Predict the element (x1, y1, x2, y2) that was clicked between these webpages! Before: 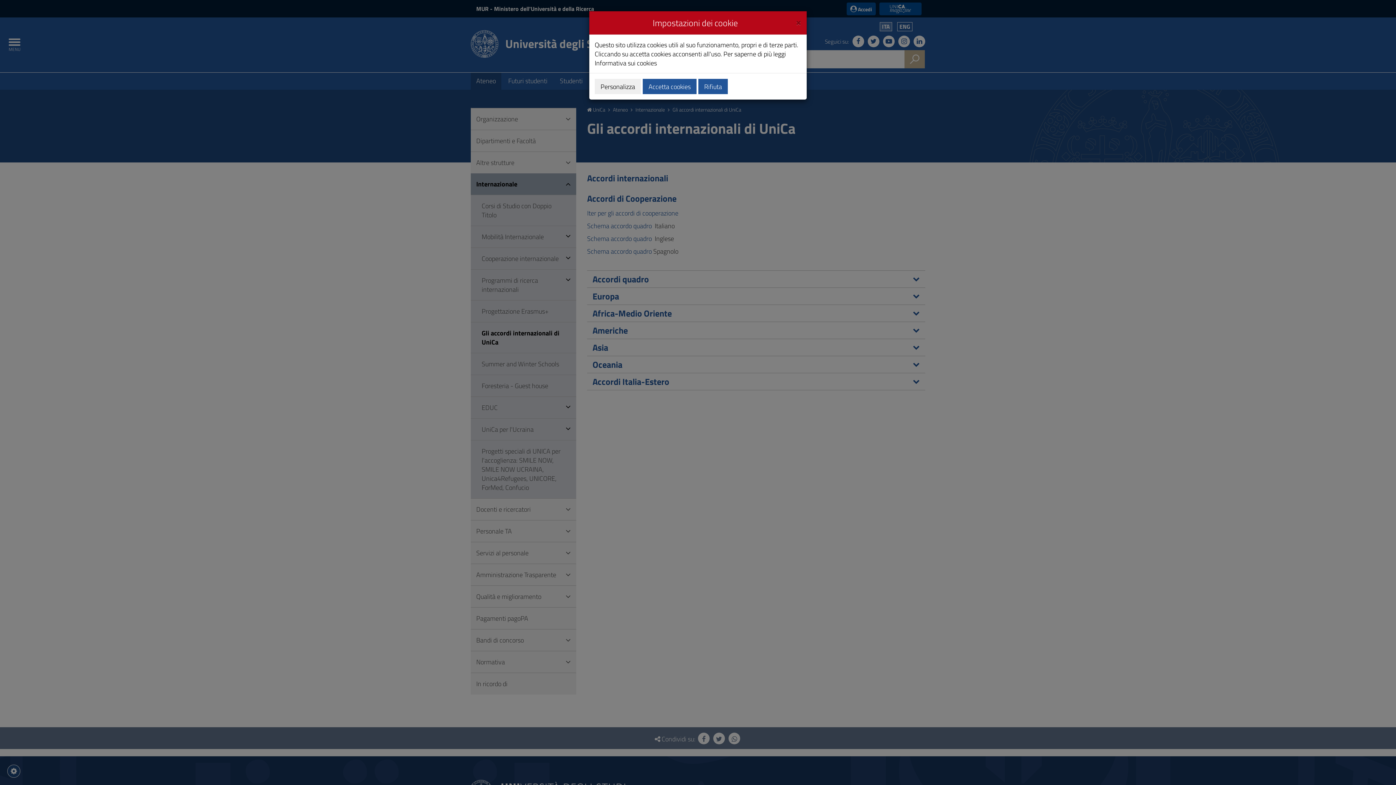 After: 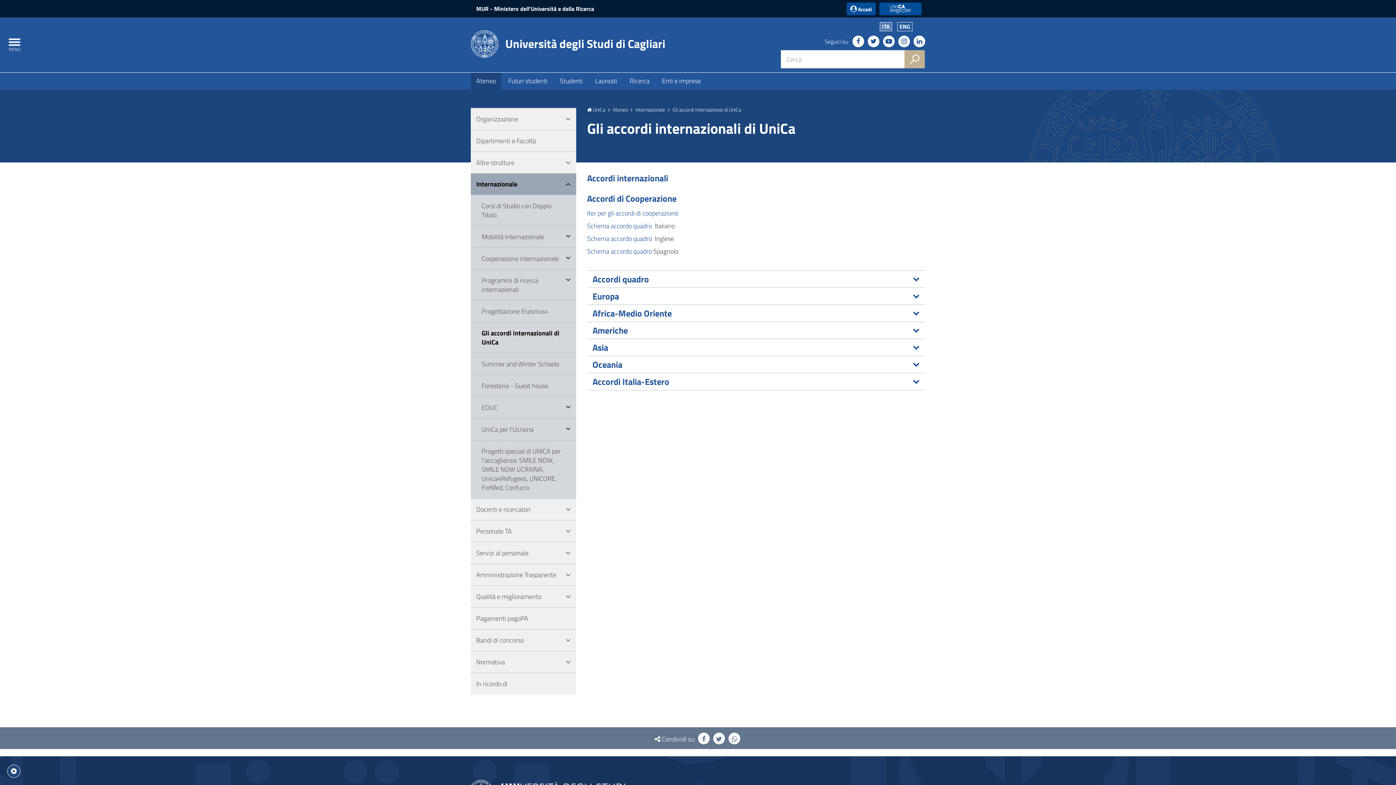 Action: label: Close bbox: (796, 16, 801, 26)